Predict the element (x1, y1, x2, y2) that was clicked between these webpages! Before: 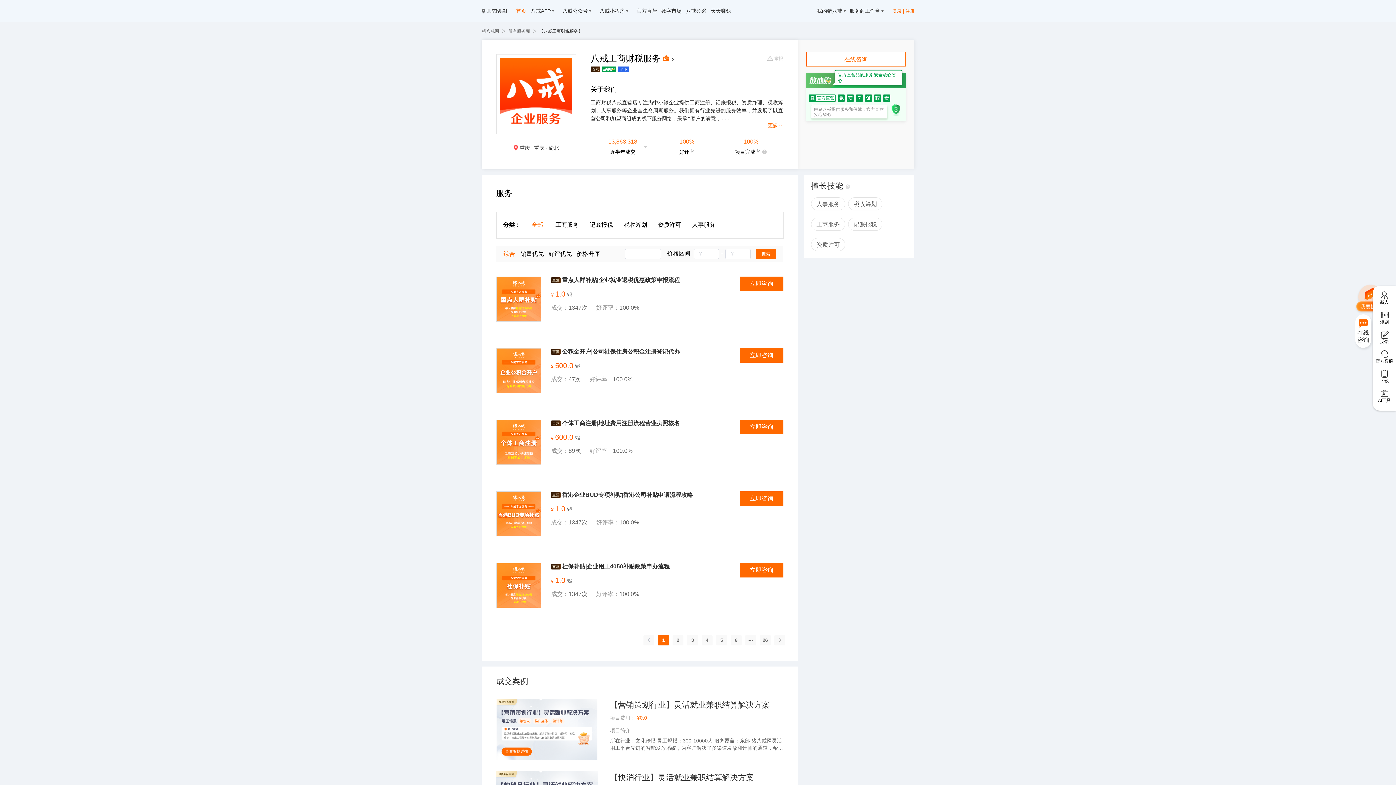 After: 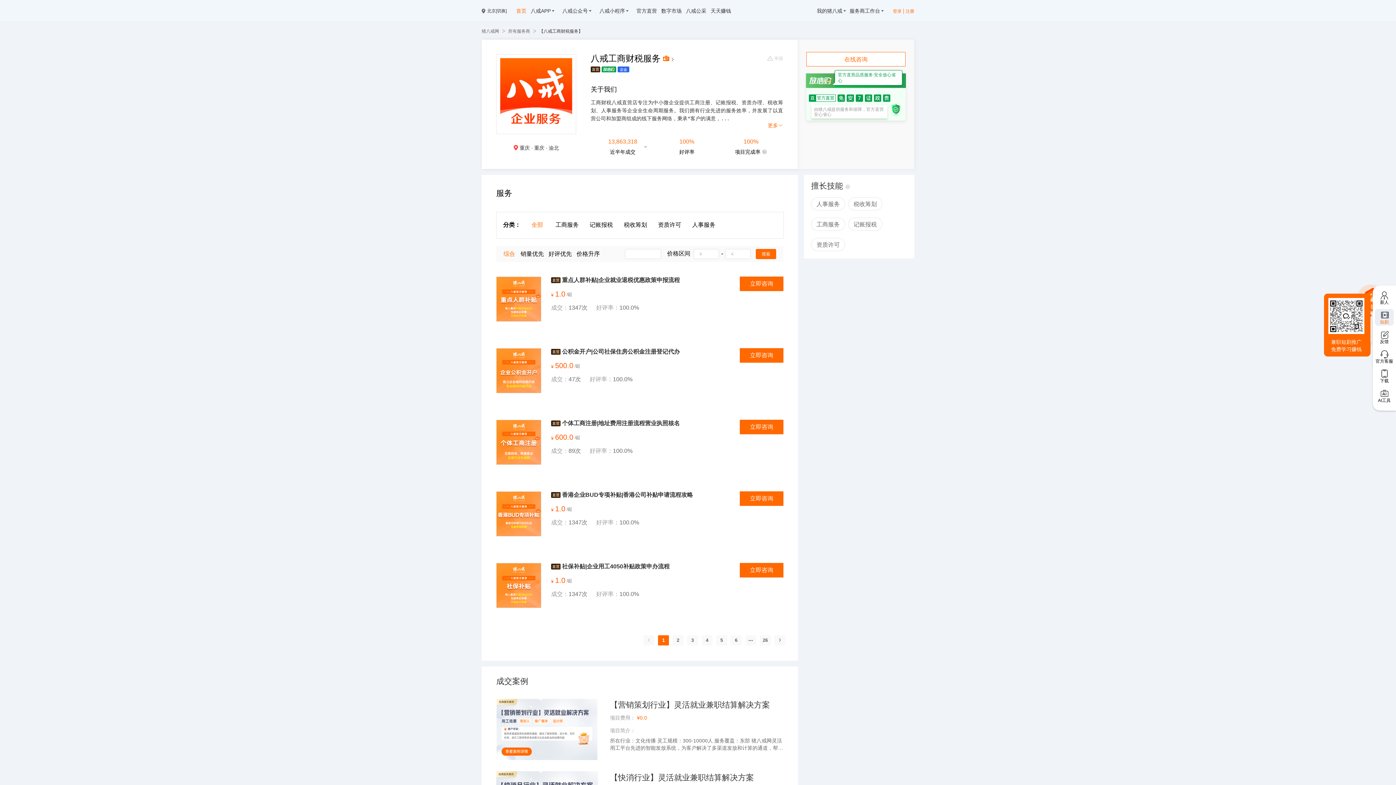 Action: bbox: (1375, 309, 1394, 325) label: 短剧